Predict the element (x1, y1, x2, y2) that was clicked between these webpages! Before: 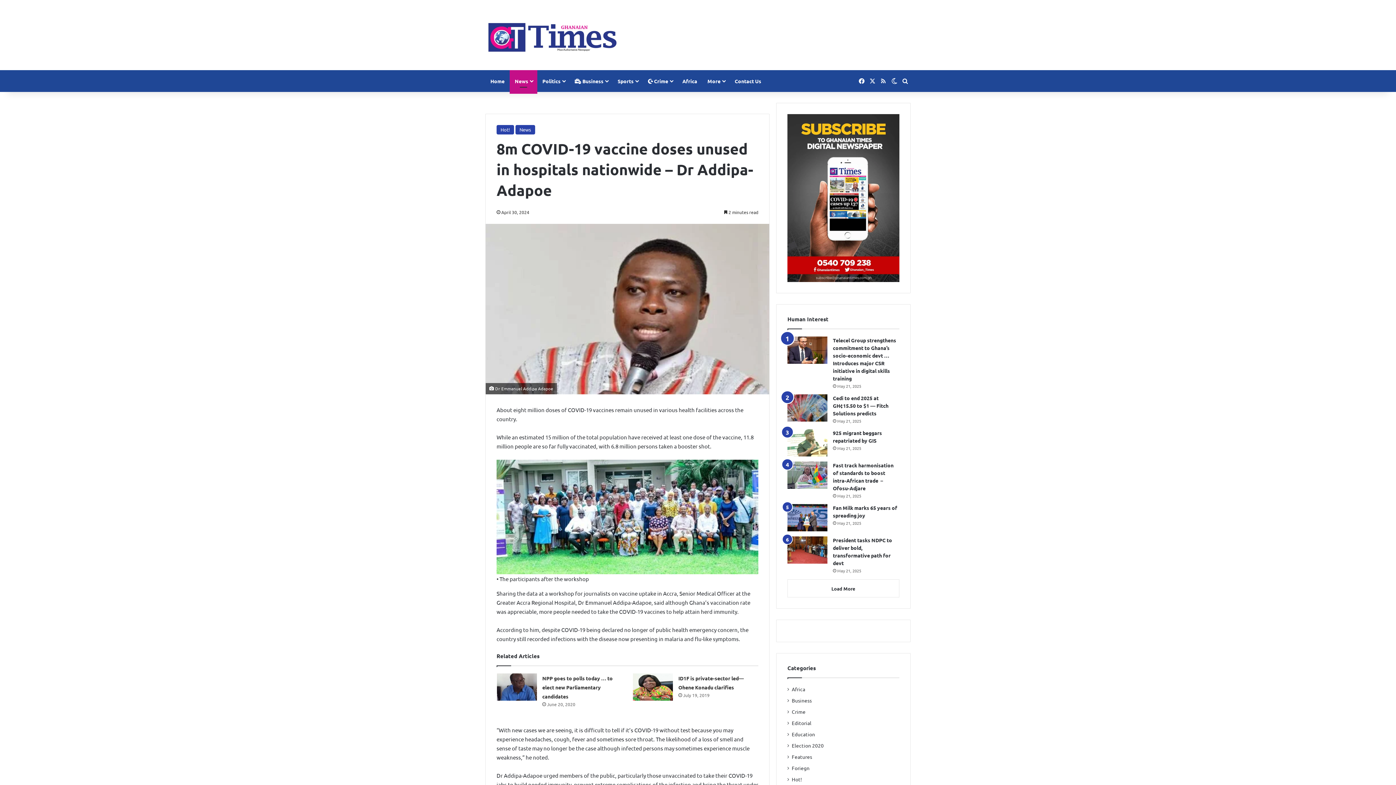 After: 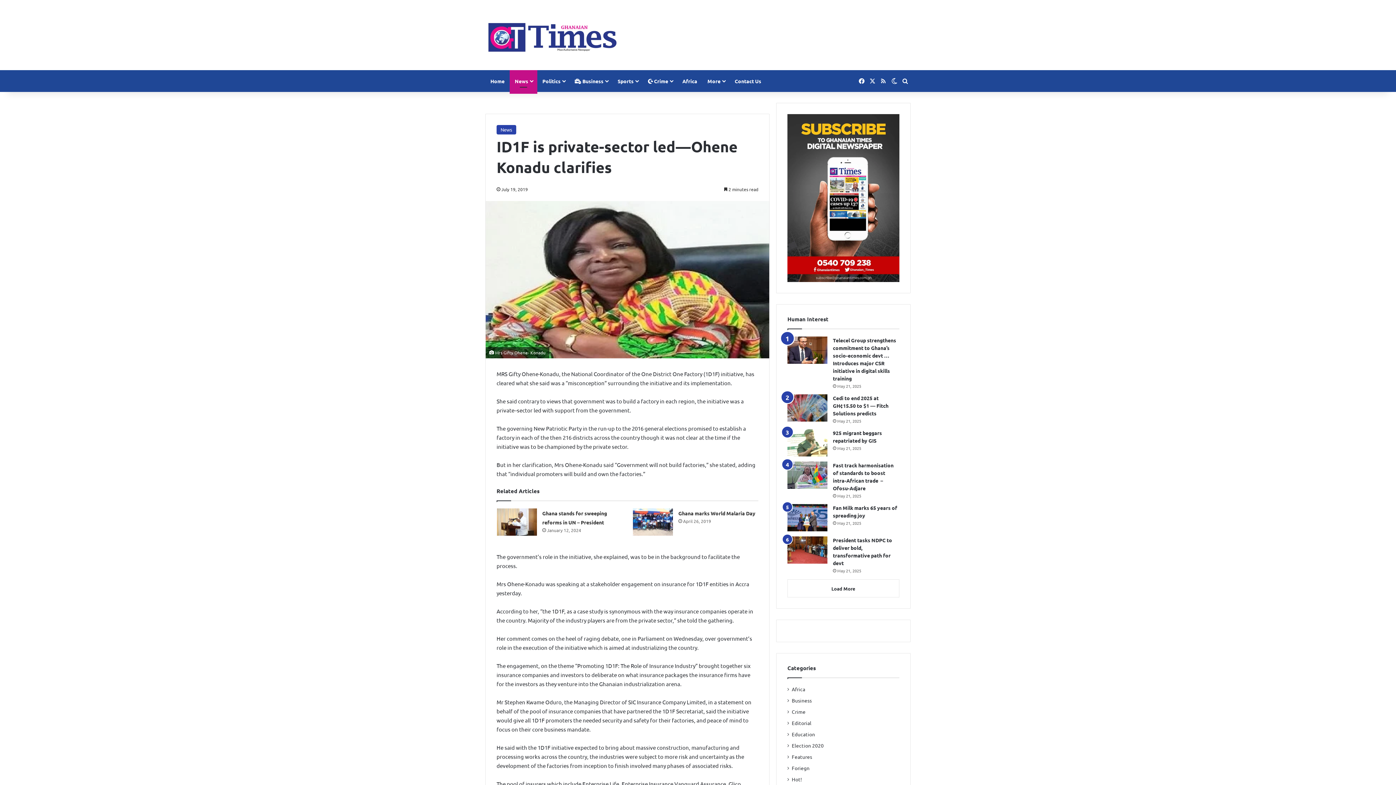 Action: bbox: (633, 673, 673, 701) label: ID1F is private-sector led—Ohene Konadu clarifies